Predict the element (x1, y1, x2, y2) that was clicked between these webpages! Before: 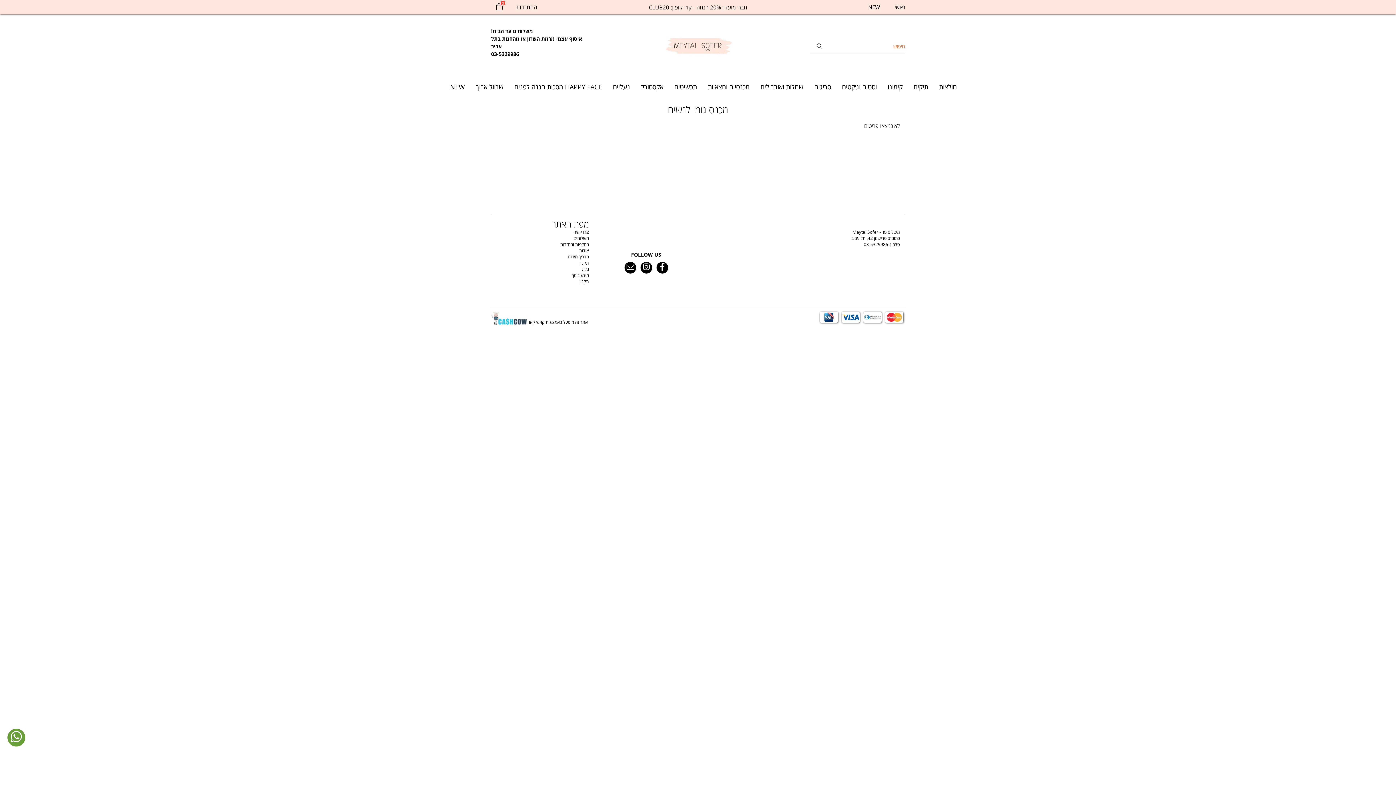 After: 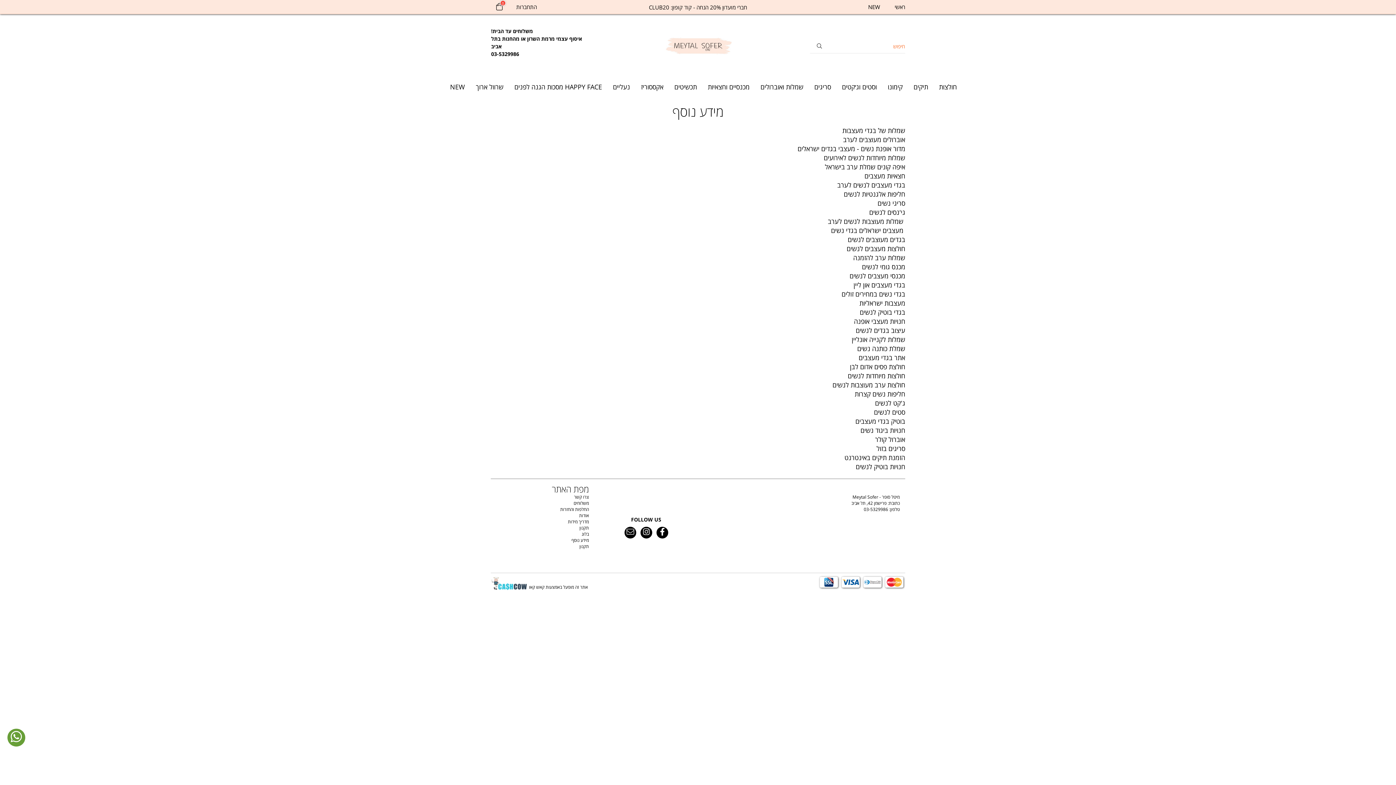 Action: bbox: (571, 272, 589, 278) label: מידע נוסף